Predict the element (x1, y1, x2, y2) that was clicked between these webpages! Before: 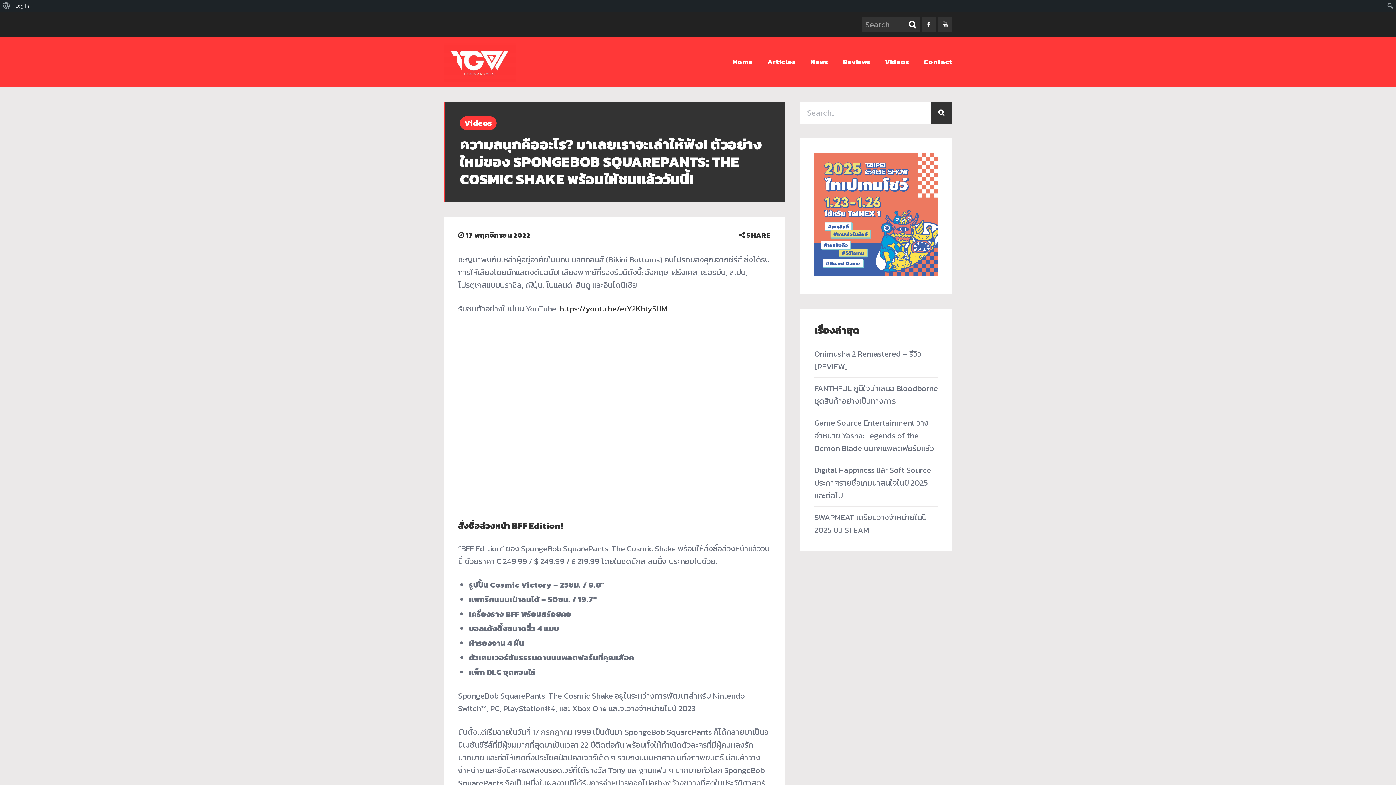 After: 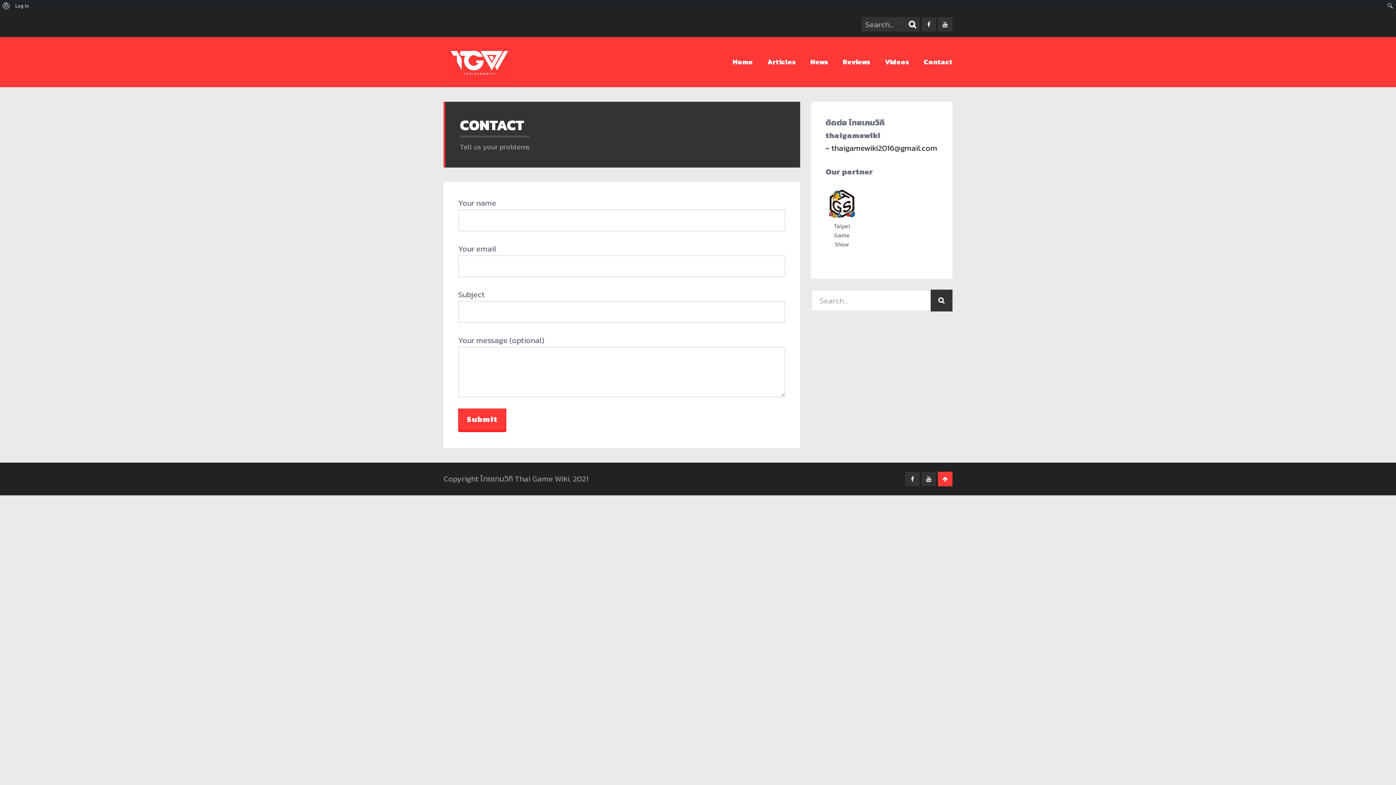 Action: label: Contact bbox: (924, 51, 952, 73)